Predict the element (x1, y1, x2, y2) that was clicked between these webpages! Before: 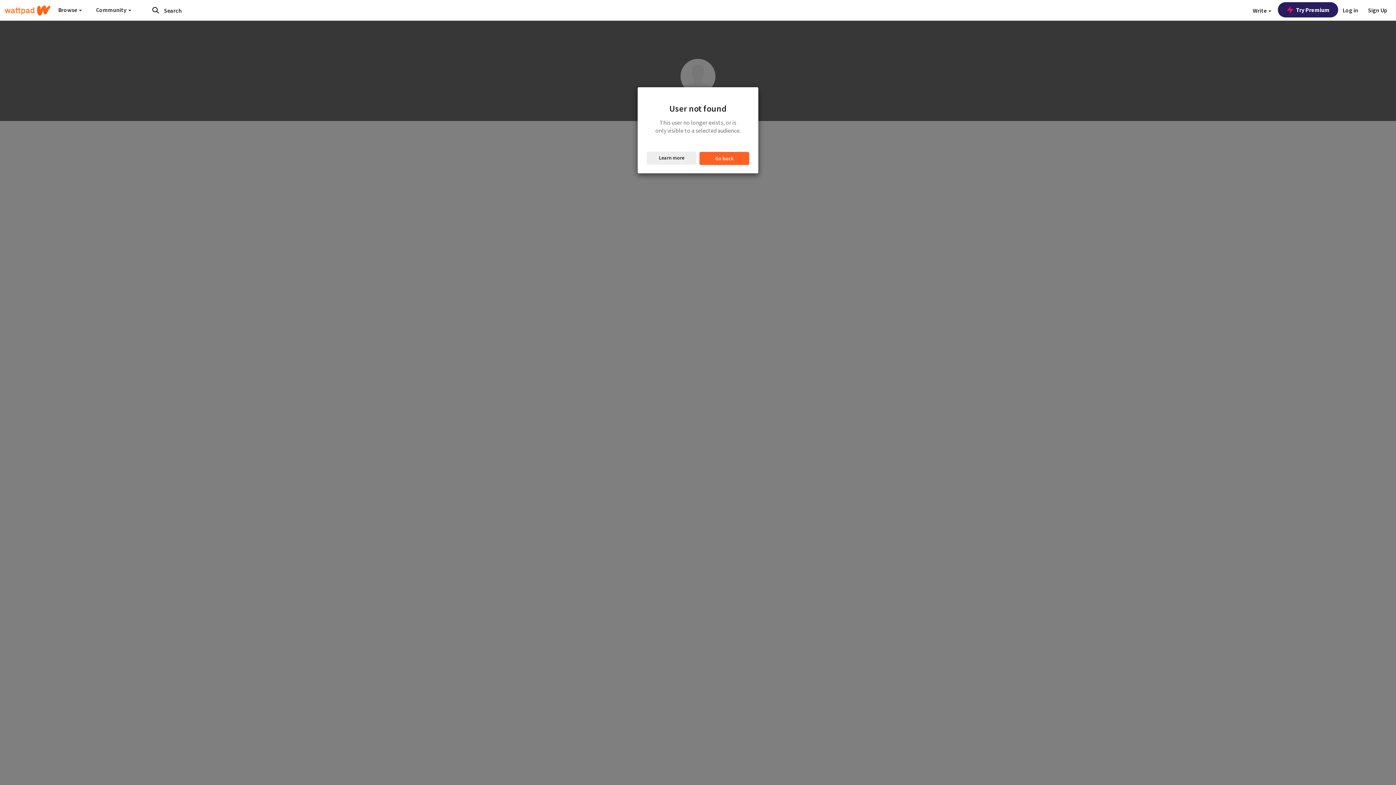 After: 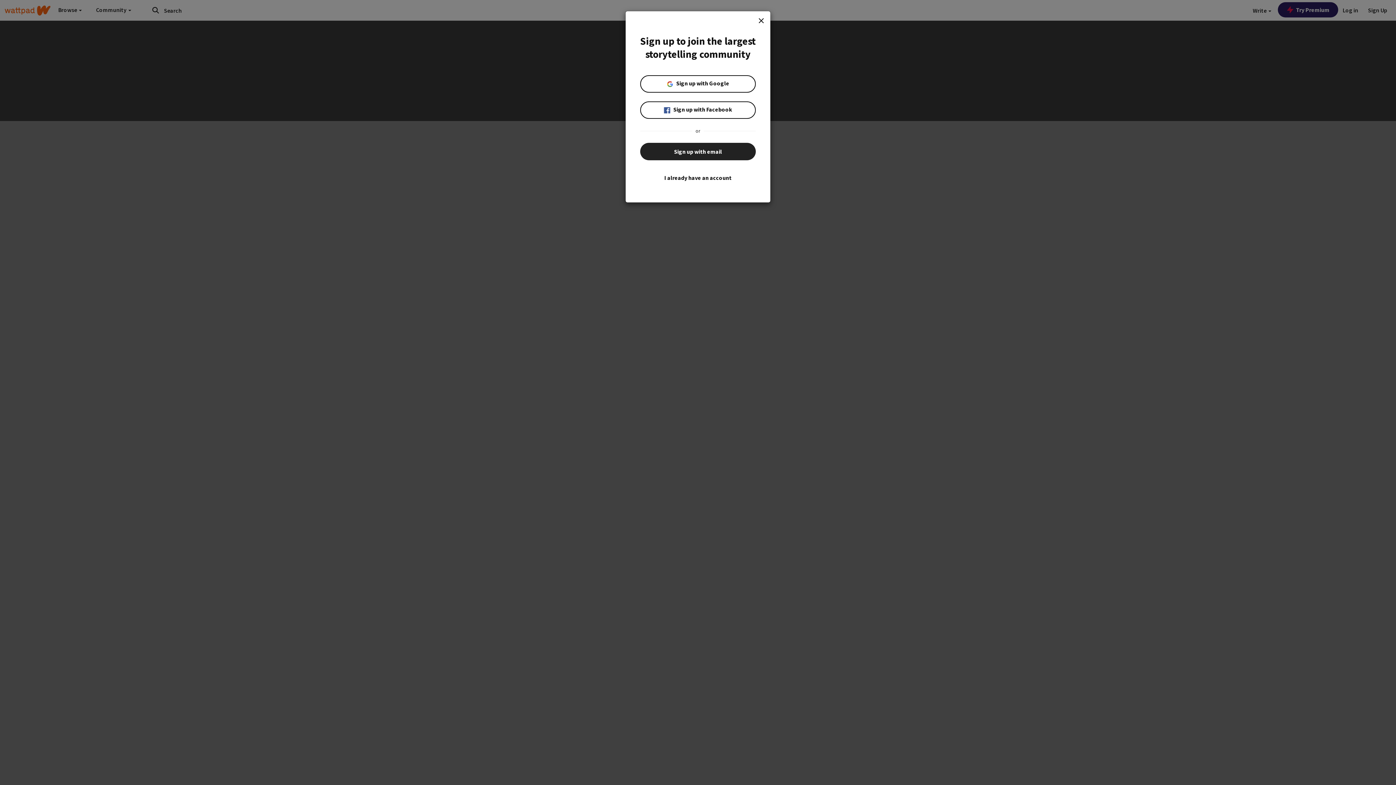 Action: label: Sign Up bbox: (1364, 0, 1392, 20)